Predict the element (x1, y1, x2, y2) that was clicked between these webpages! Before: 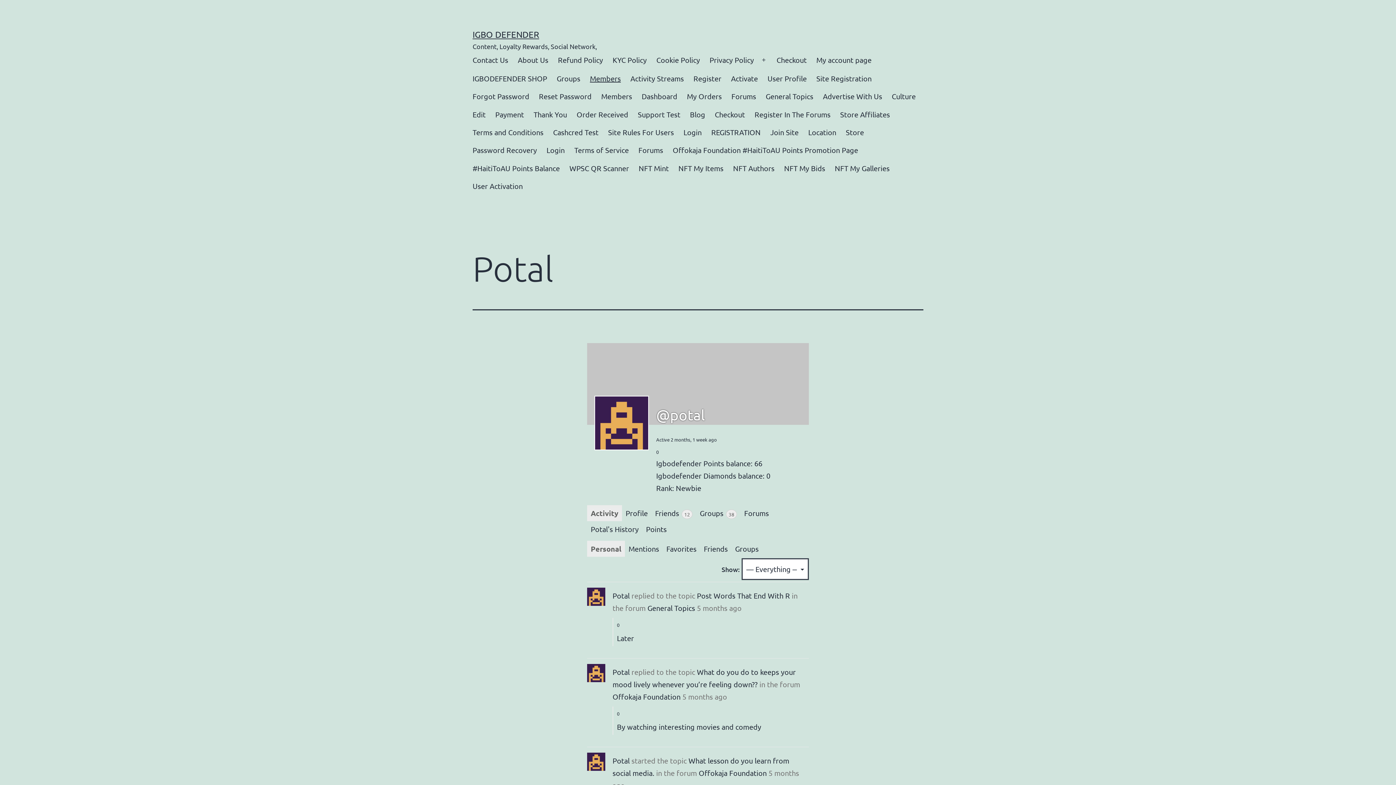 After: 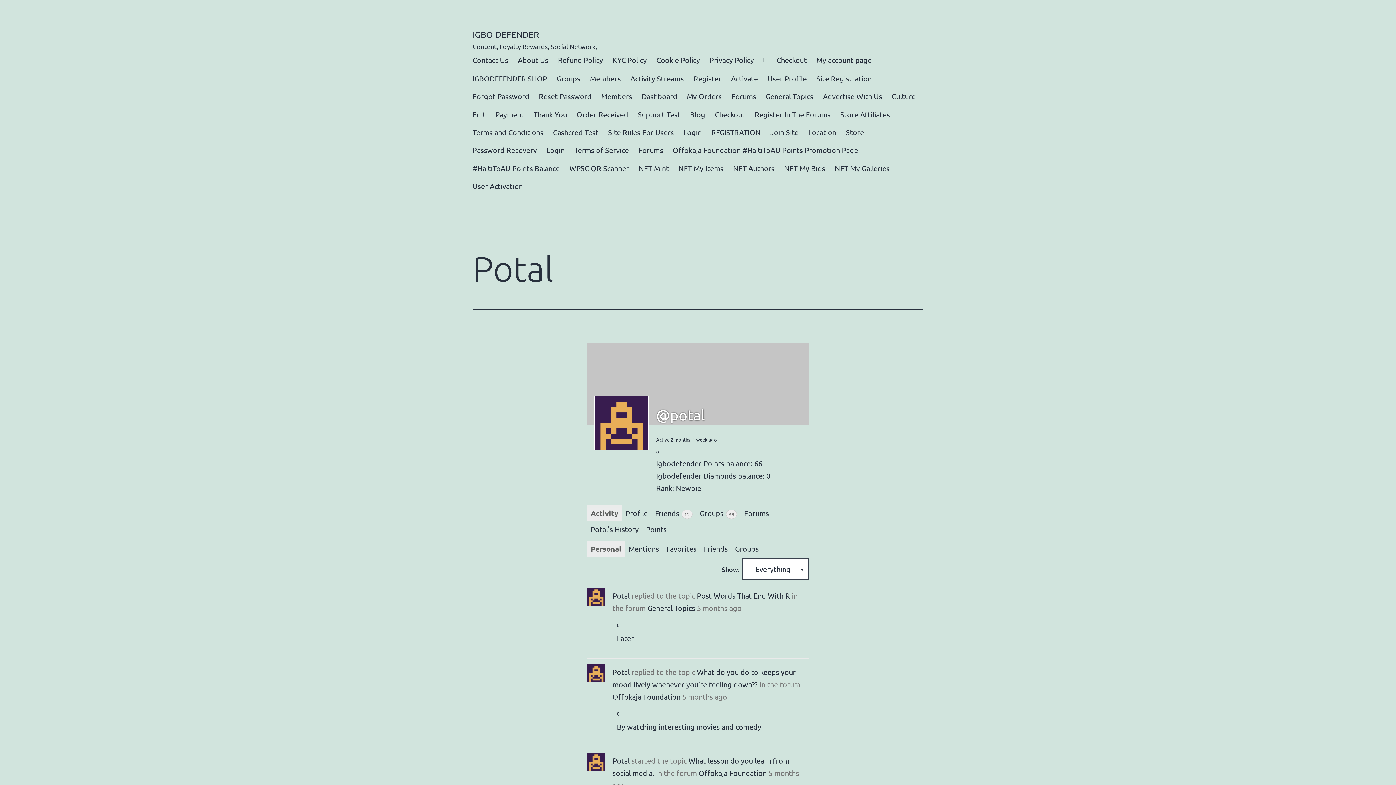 Action: label: Personal bbox: (587, 541, 625, 557)